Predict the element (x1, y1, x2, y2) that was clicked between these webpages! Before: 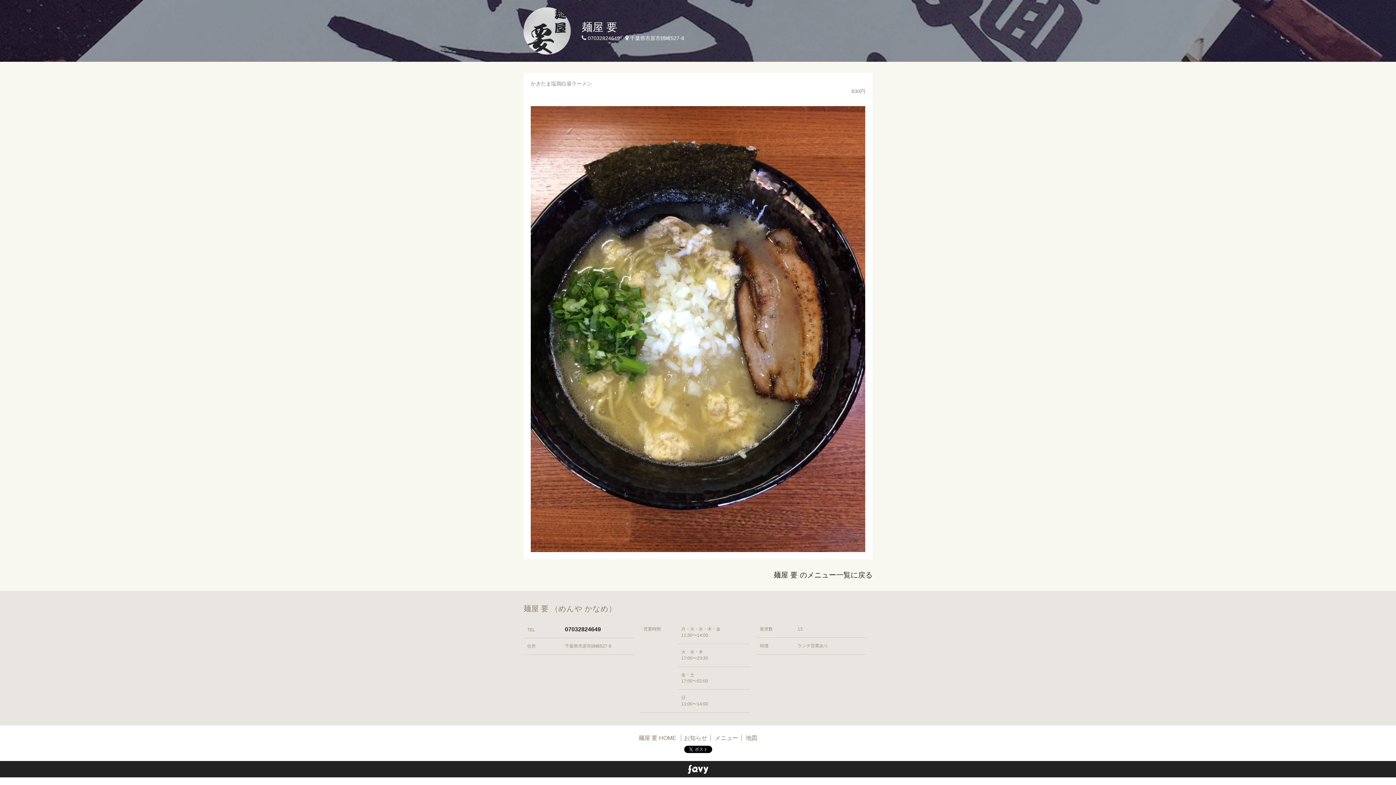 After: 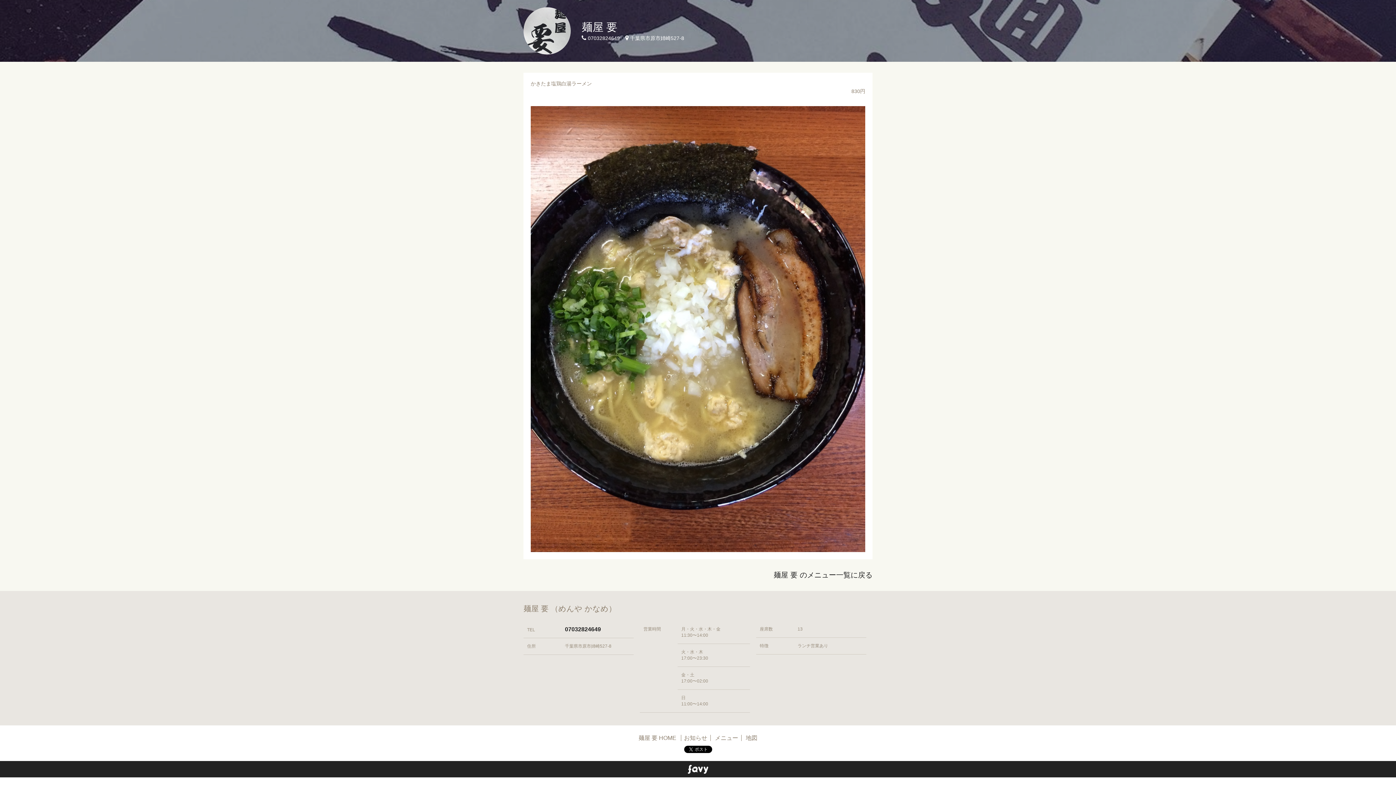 Action: bbox: (565, 626, 601, 632) label: 07032824649